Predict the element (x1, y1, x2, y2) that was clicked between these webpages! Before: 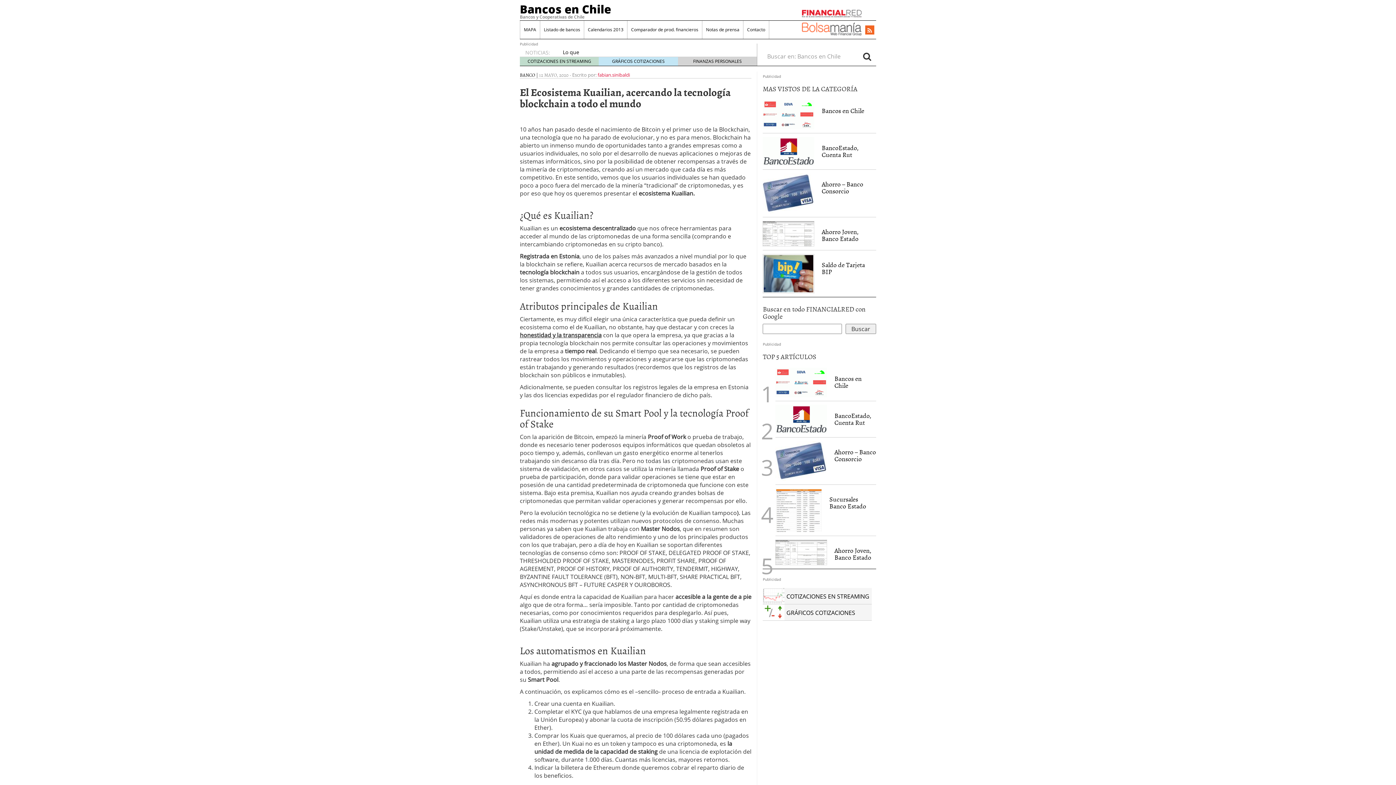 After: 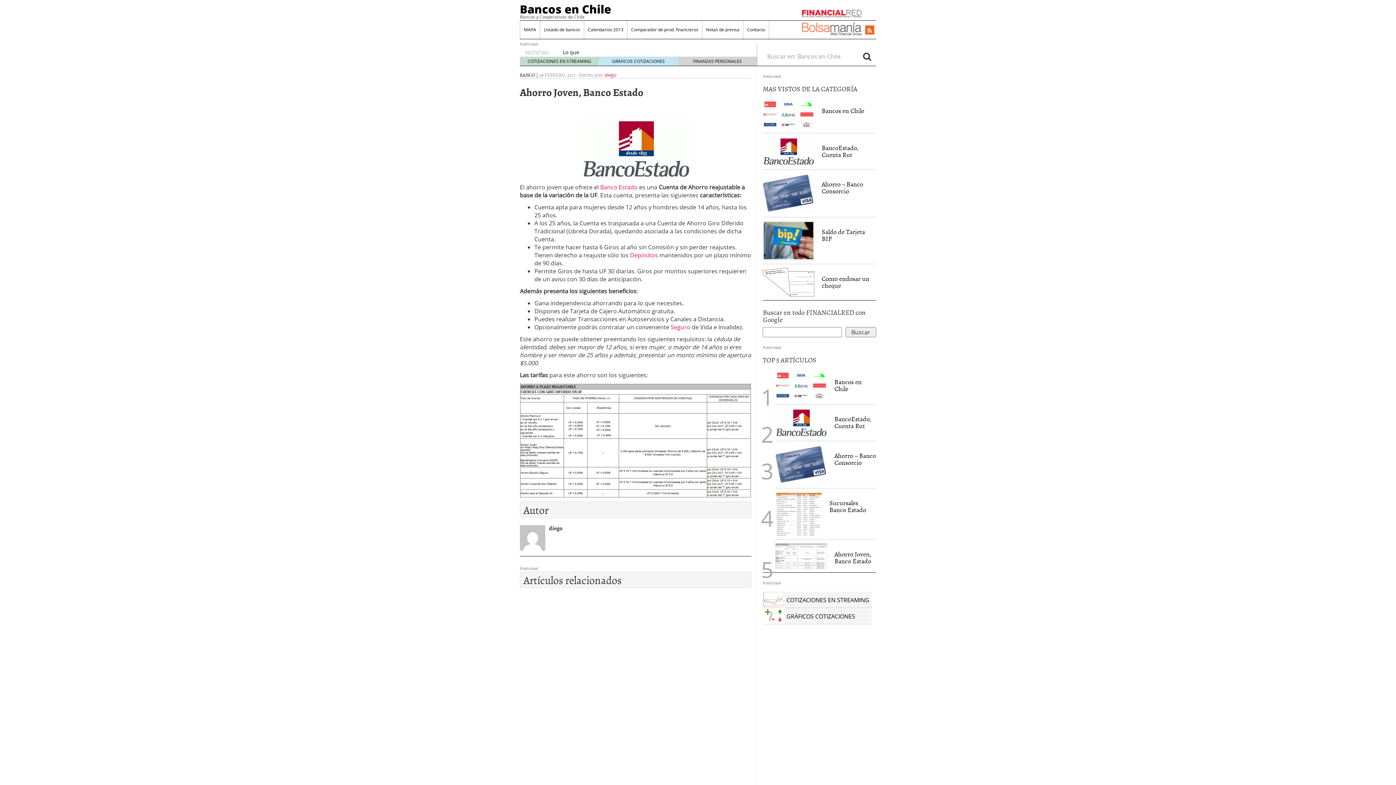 Action: label: Ahorro Joven, Banco Estado bbox: (834, 545, 871, 562)